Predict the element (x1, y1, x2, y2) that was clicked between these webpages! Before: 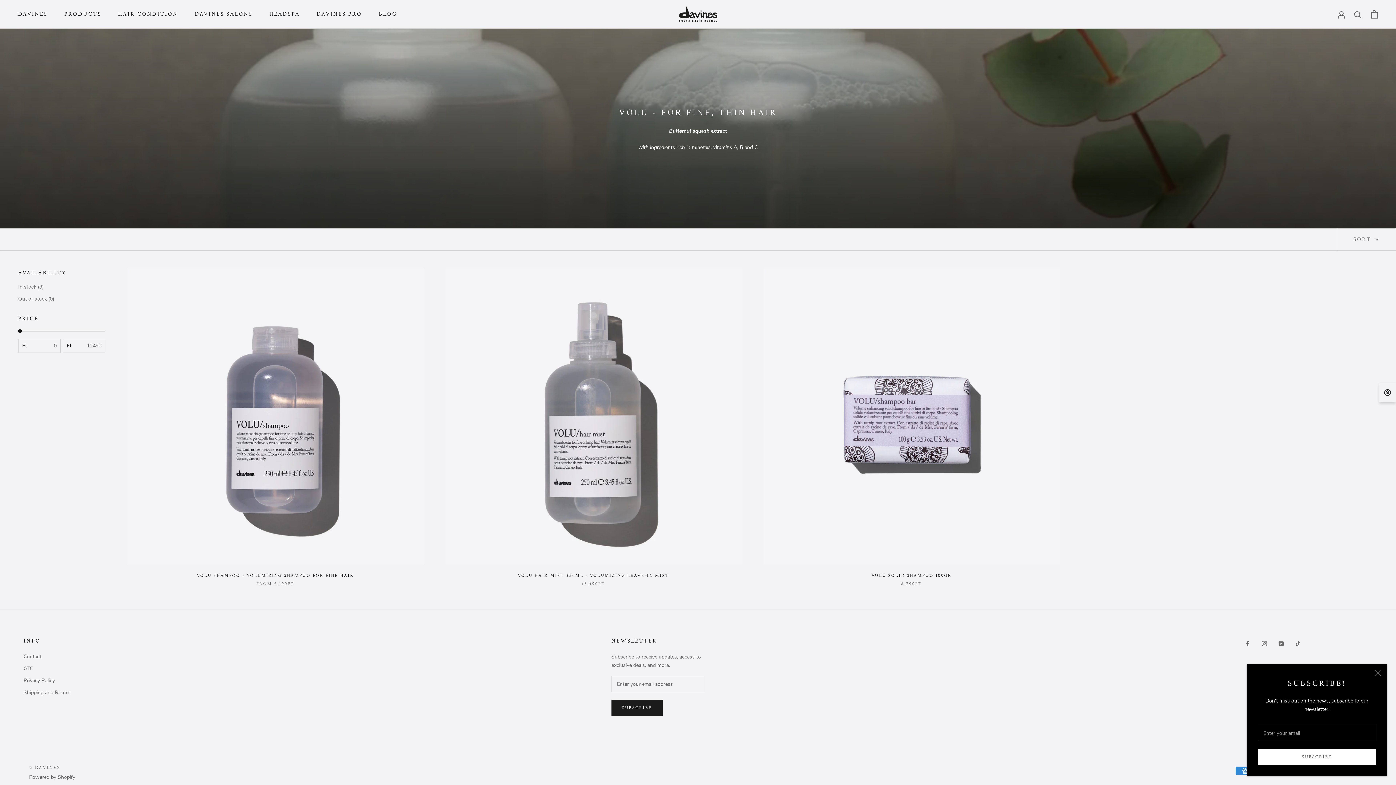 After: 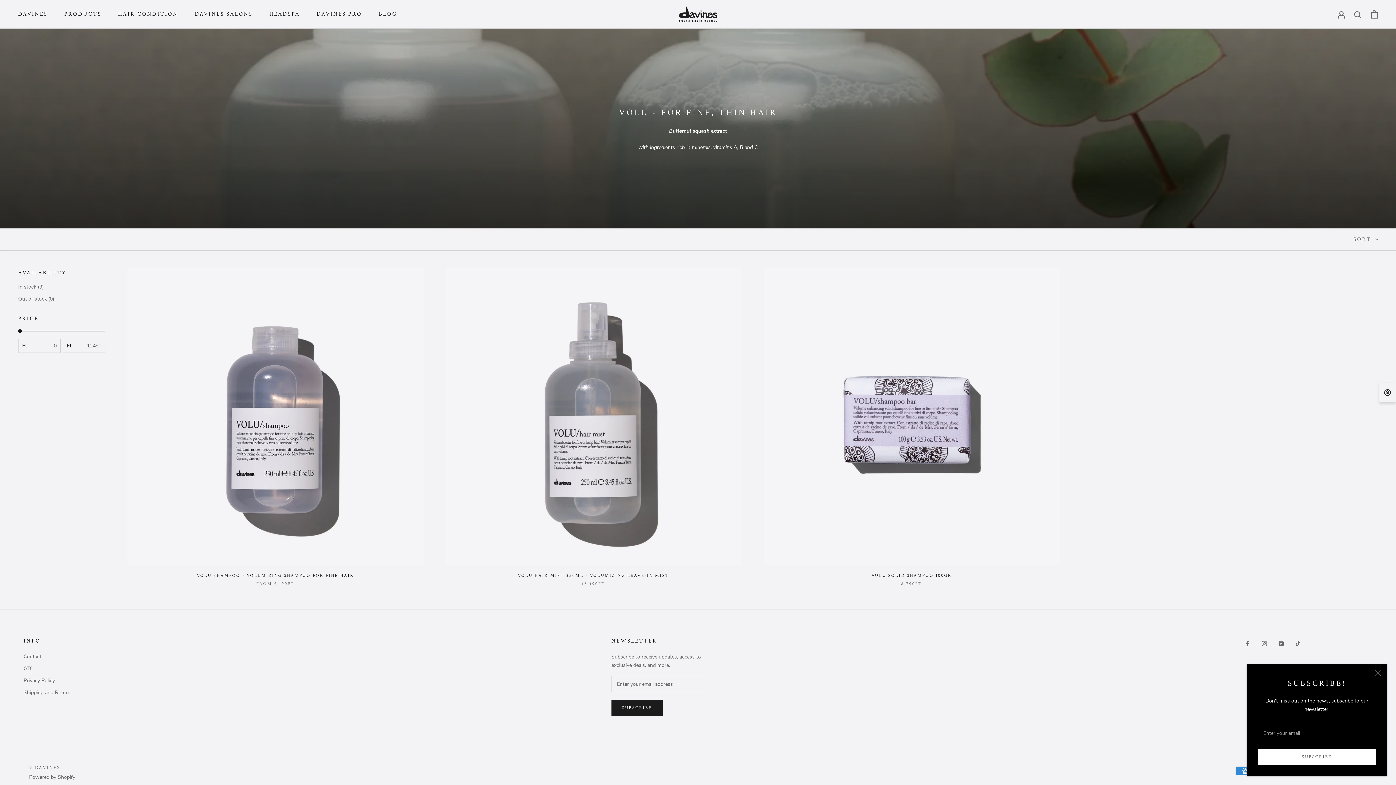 Action: label: PRICE bbox: (18, 314, 105, 323)